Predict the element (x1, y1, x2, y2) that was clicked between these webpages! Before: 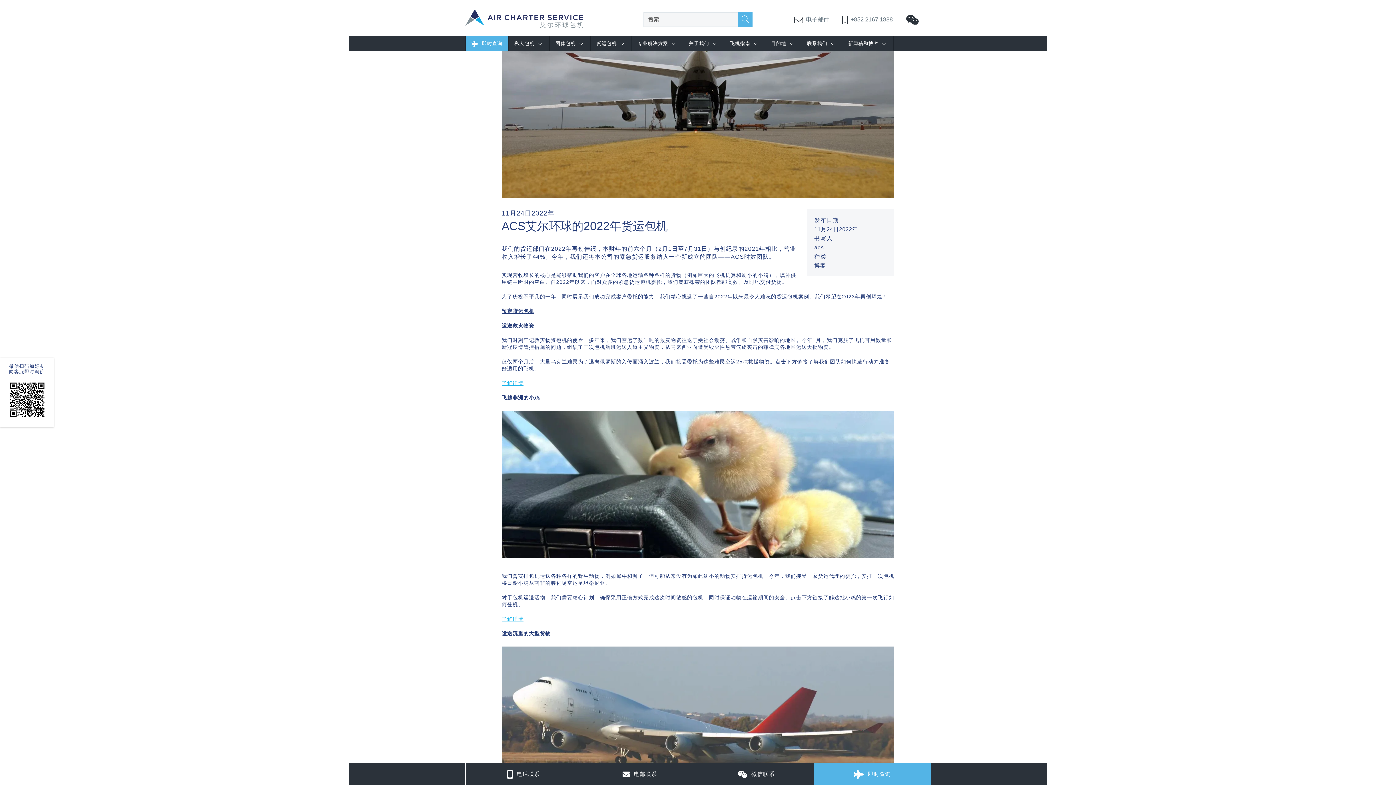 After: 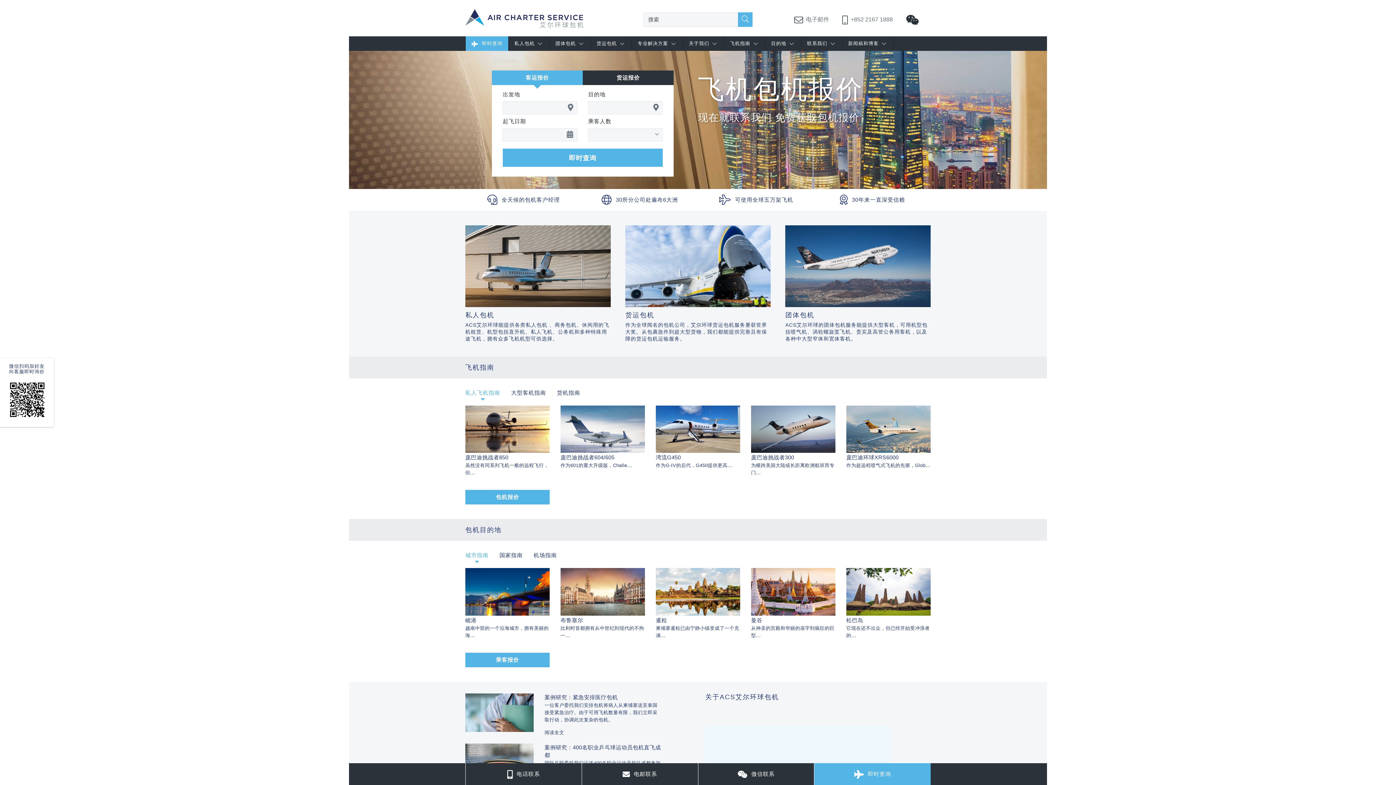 Action: label: ACS艾尔环球包机 bbox: (465, 8, 583, 29)